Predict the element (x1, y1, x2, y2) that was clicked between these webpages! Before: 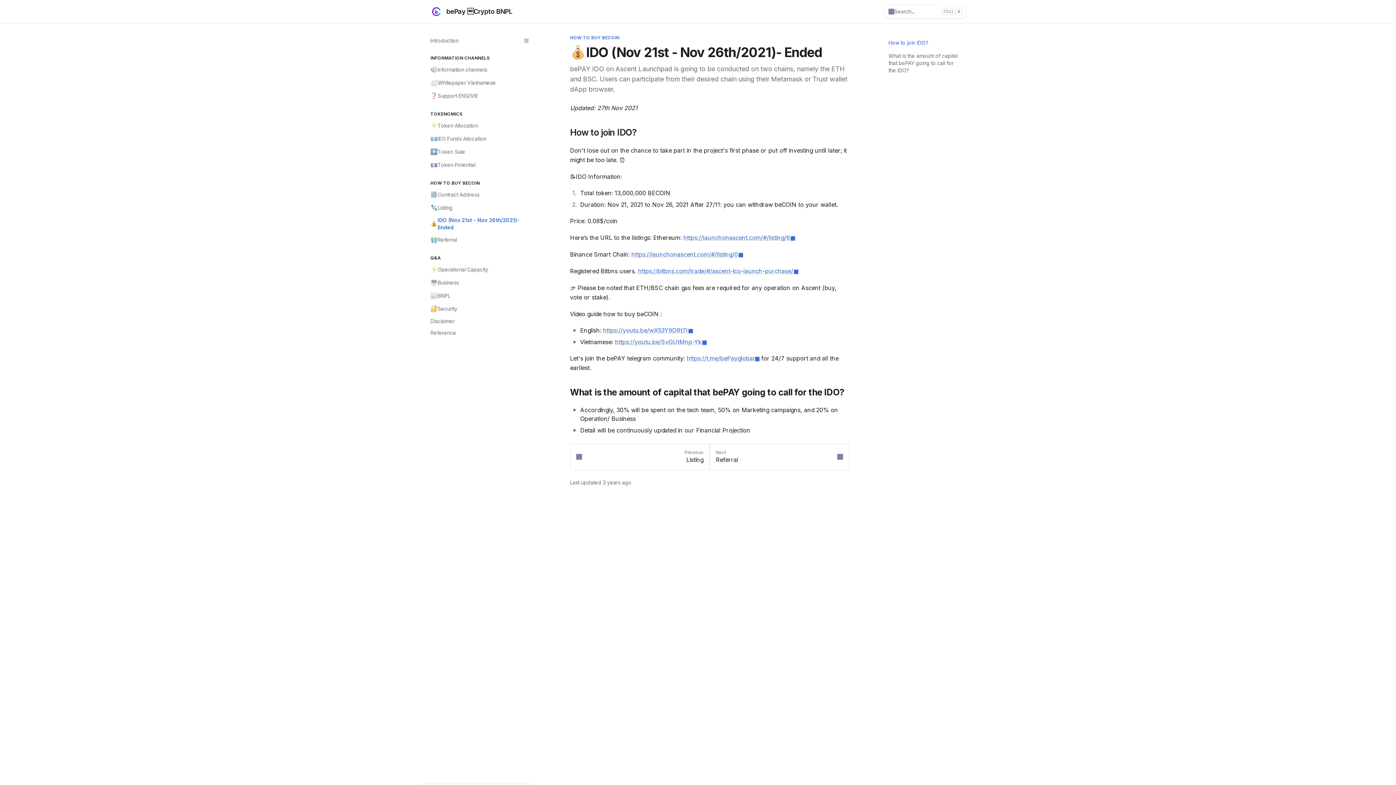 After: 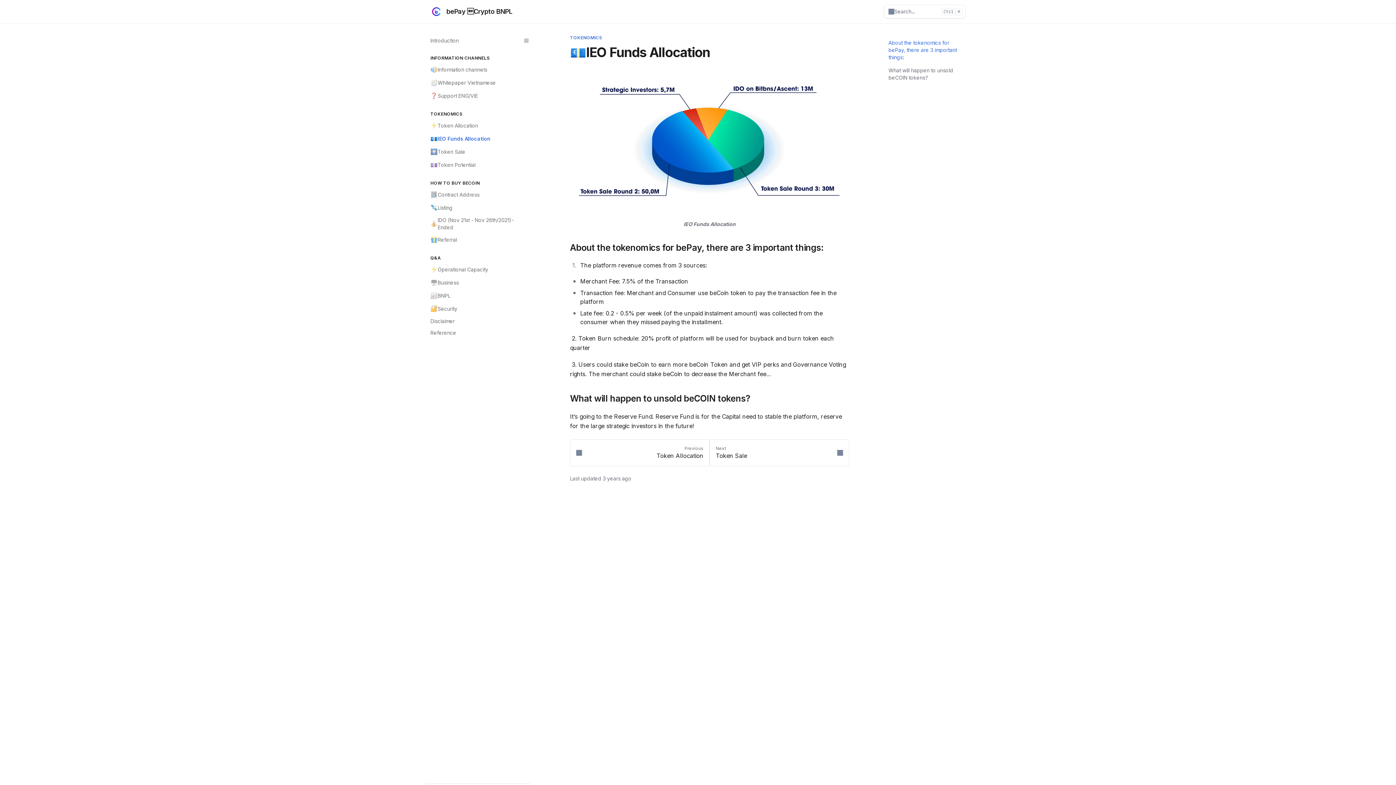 Action: bbox: (426, 132, 532, 145) label: 💶
IEO Funds Allocation